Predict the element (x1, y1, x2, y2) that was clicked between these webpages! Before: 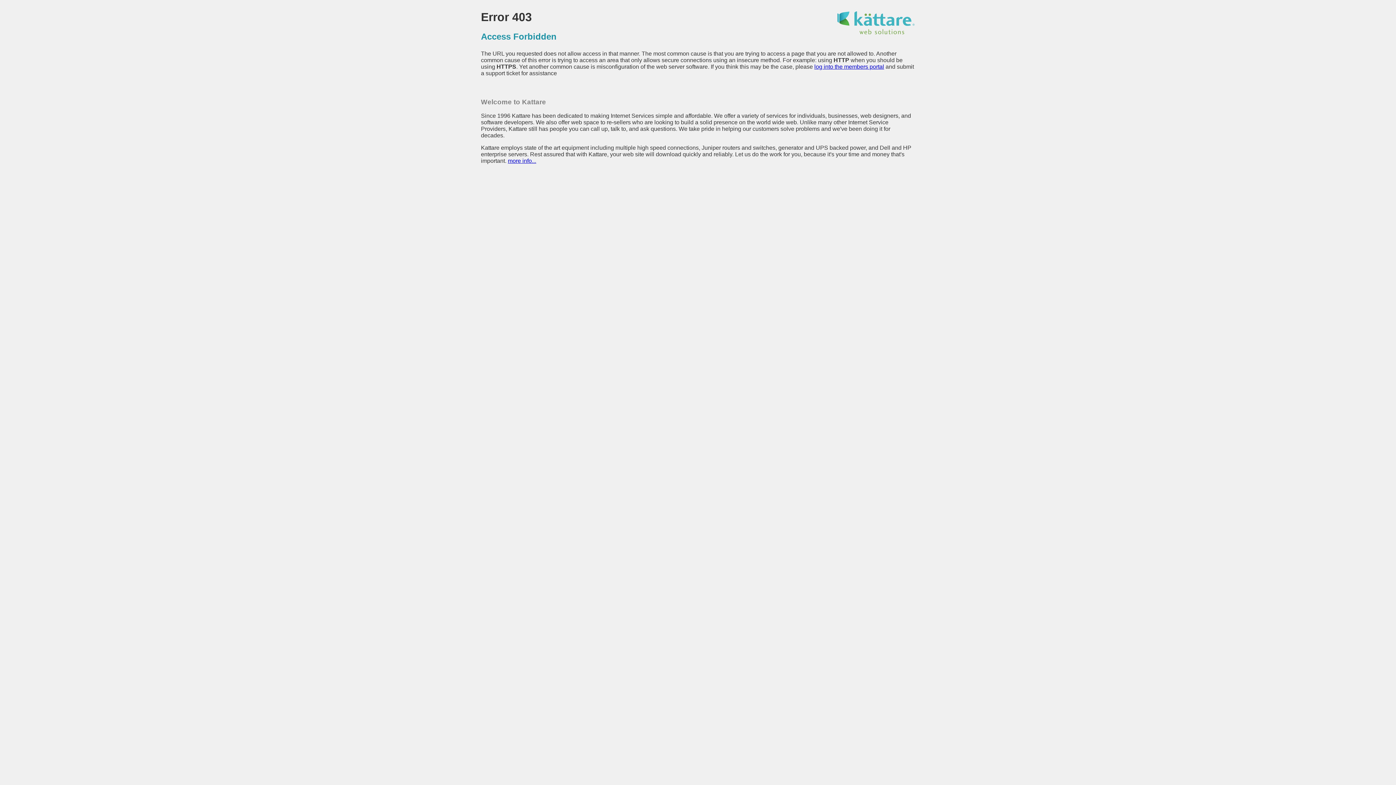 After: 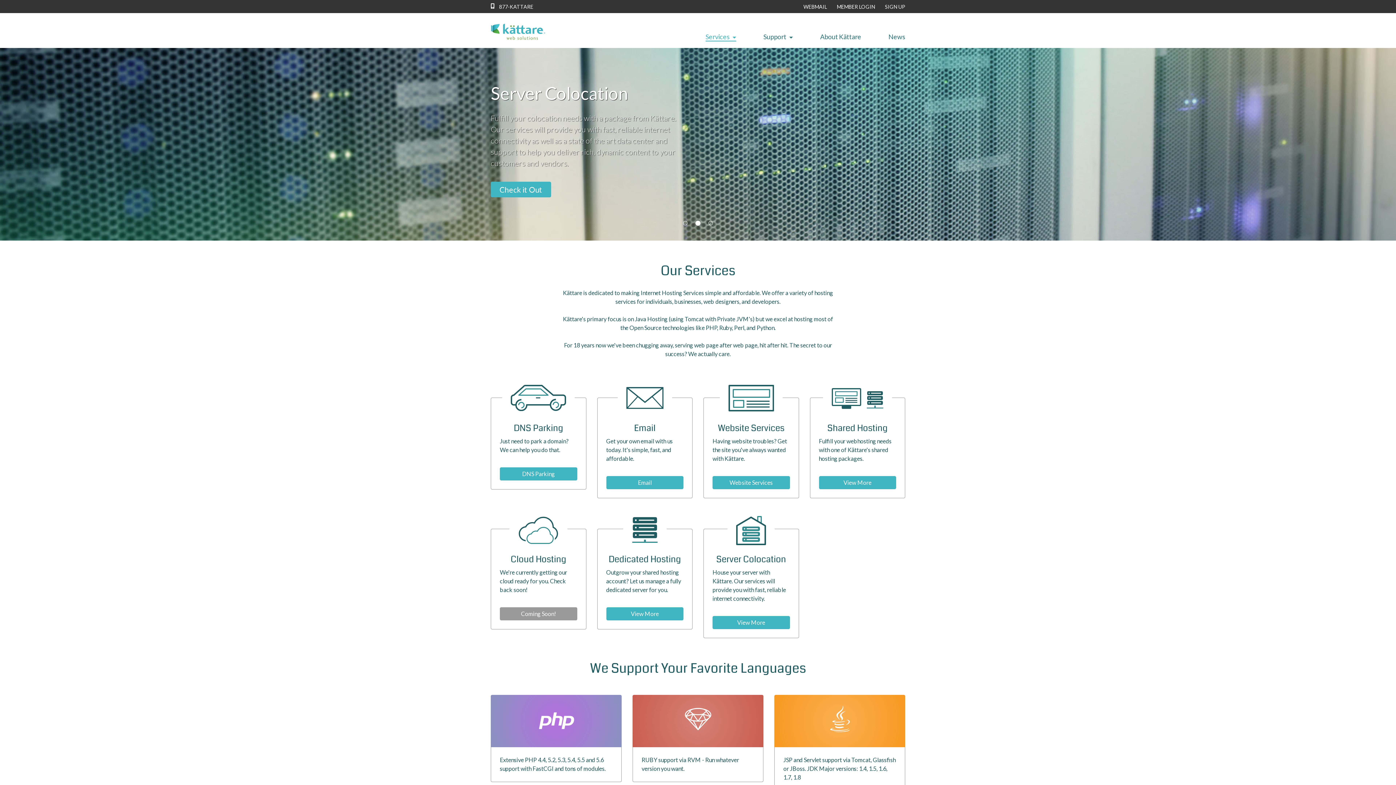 Action: label: more info... bbox: (508, 157, 536, 164)